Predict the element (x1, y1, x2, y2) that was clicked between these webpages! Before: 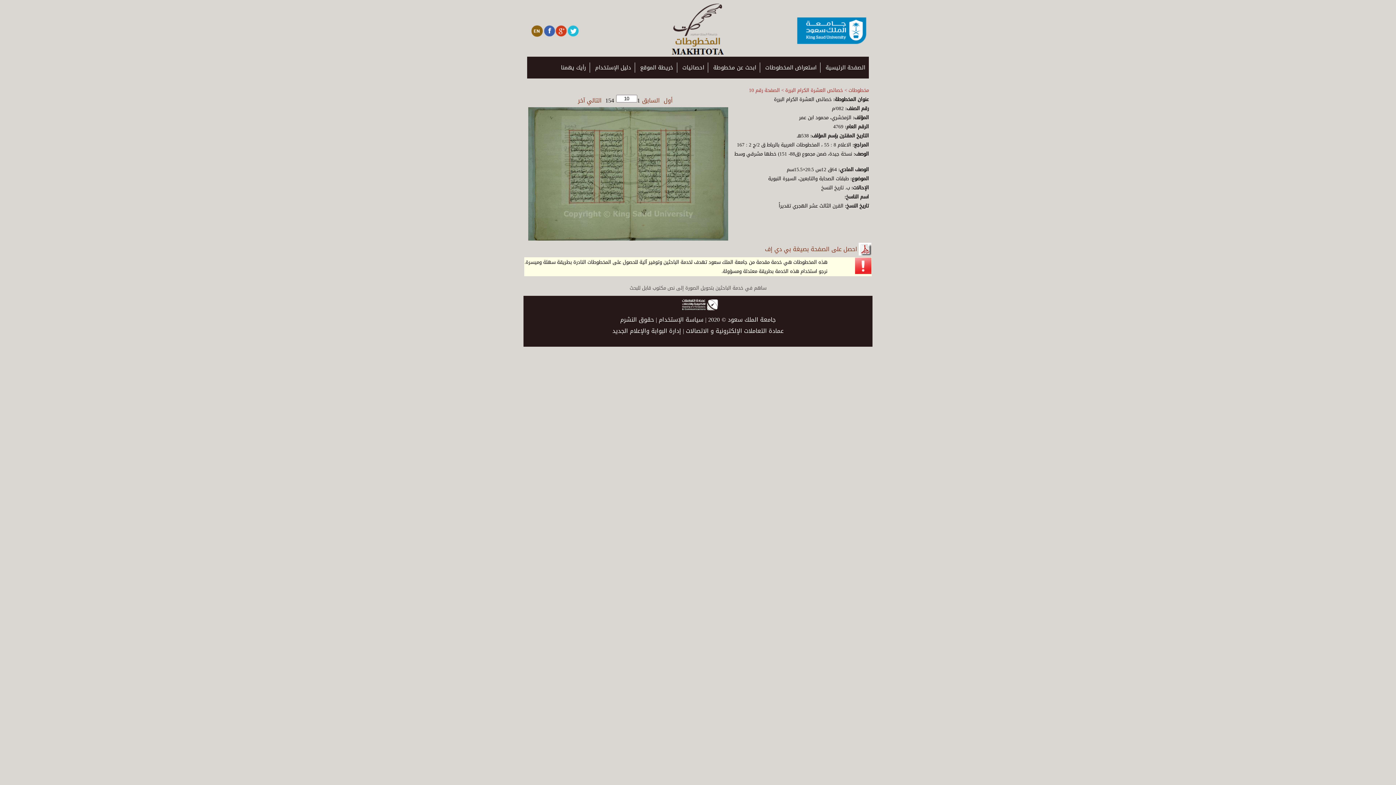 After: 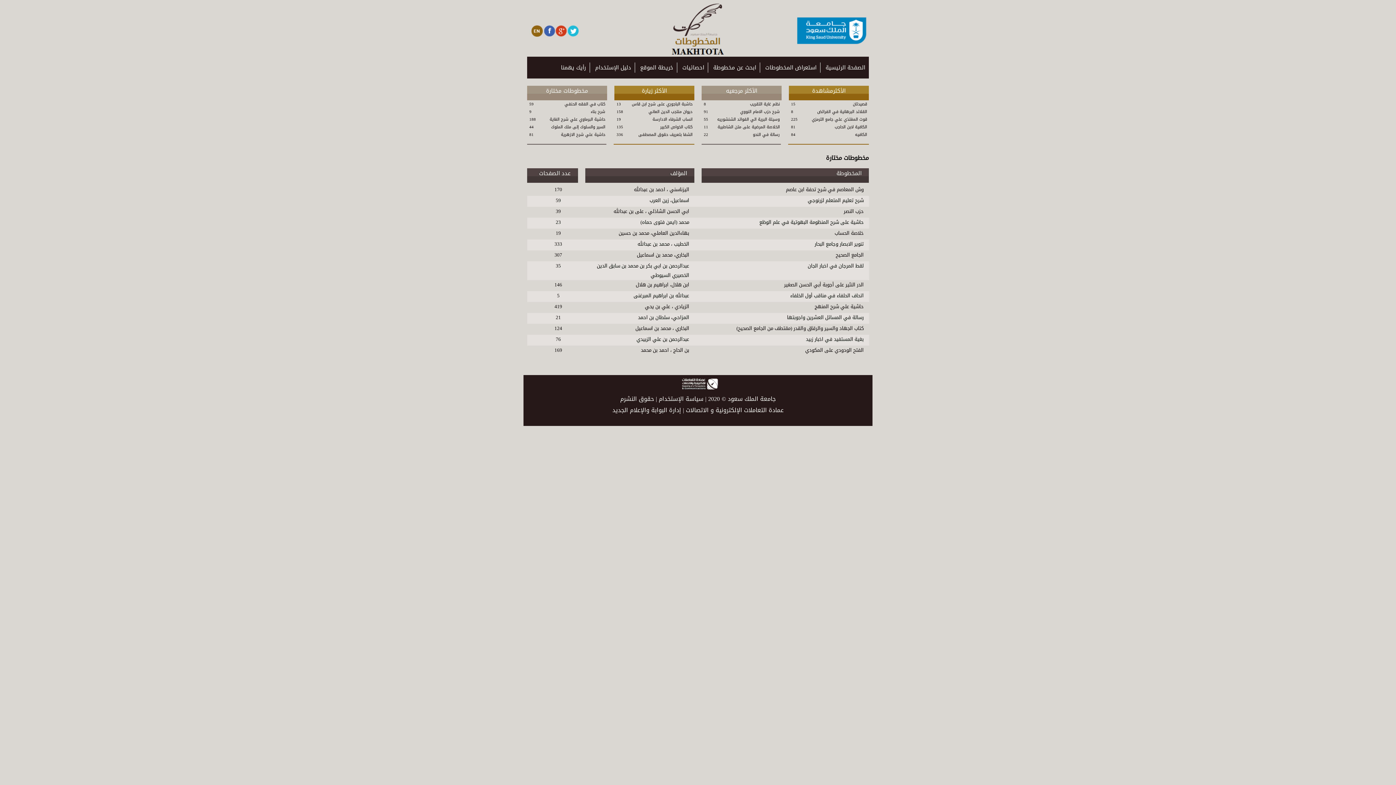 Action: label: مخطوطات  bbox: (847, 85, 869, 94)